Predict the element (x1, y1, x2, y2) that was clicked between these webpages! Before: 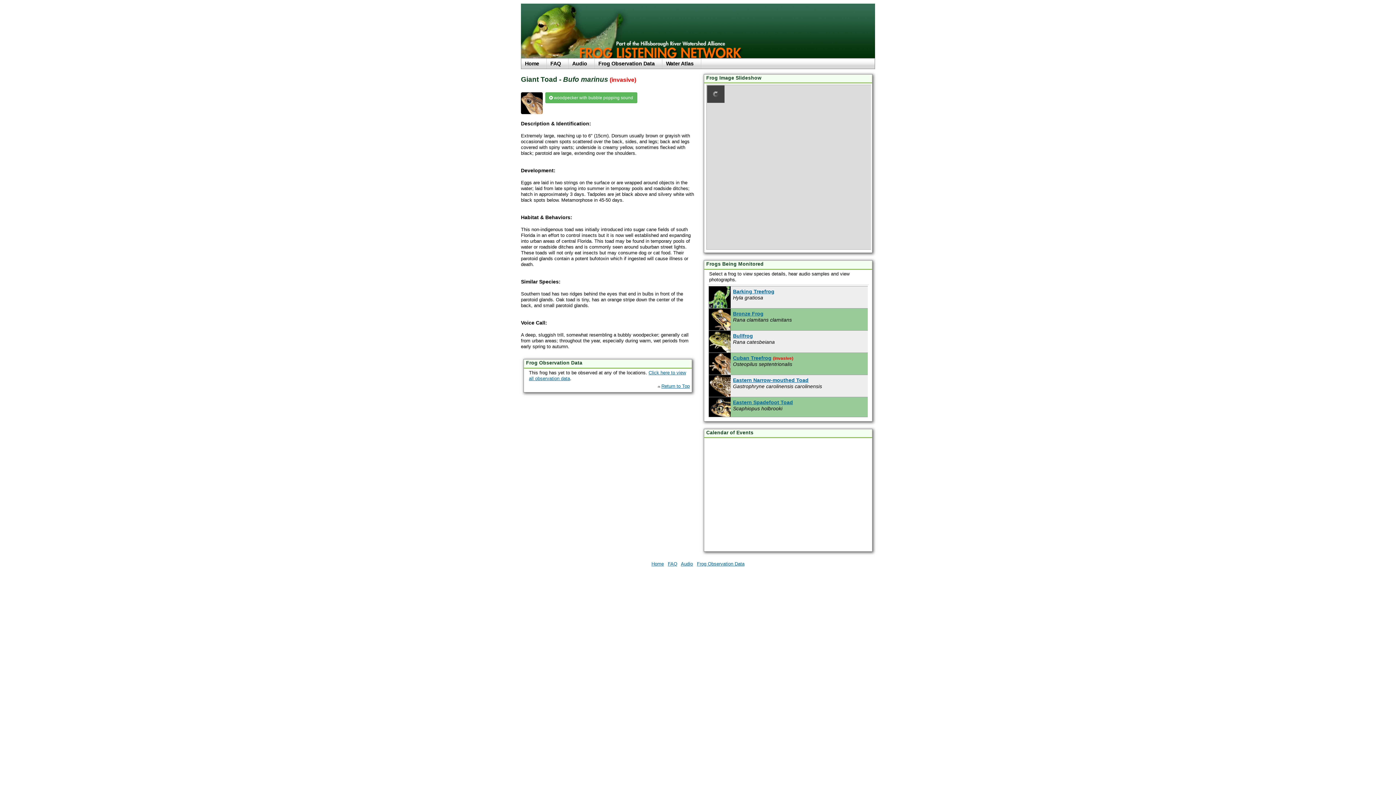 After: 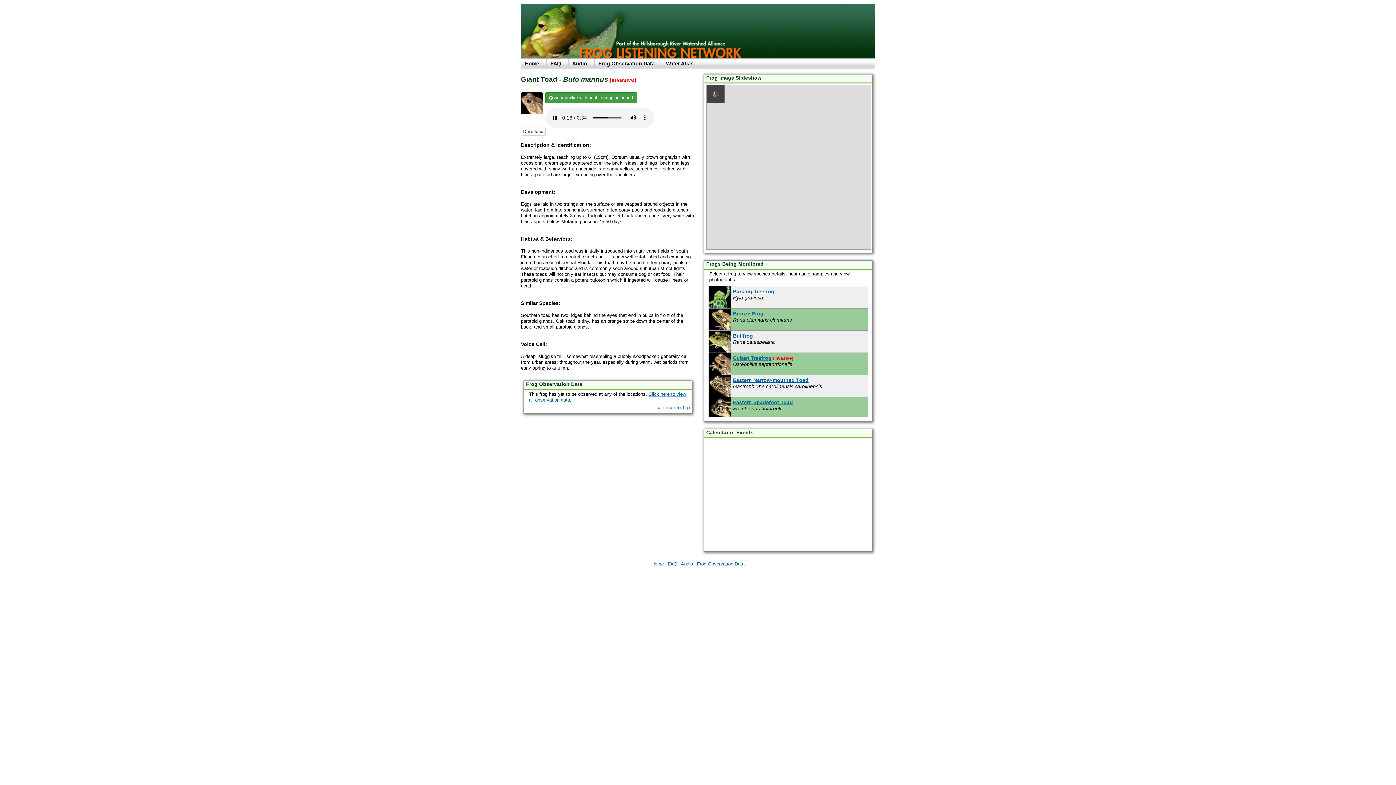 Action: label:  woodpecker with bubble popping sound bbox: (545, 92, 637, 103)